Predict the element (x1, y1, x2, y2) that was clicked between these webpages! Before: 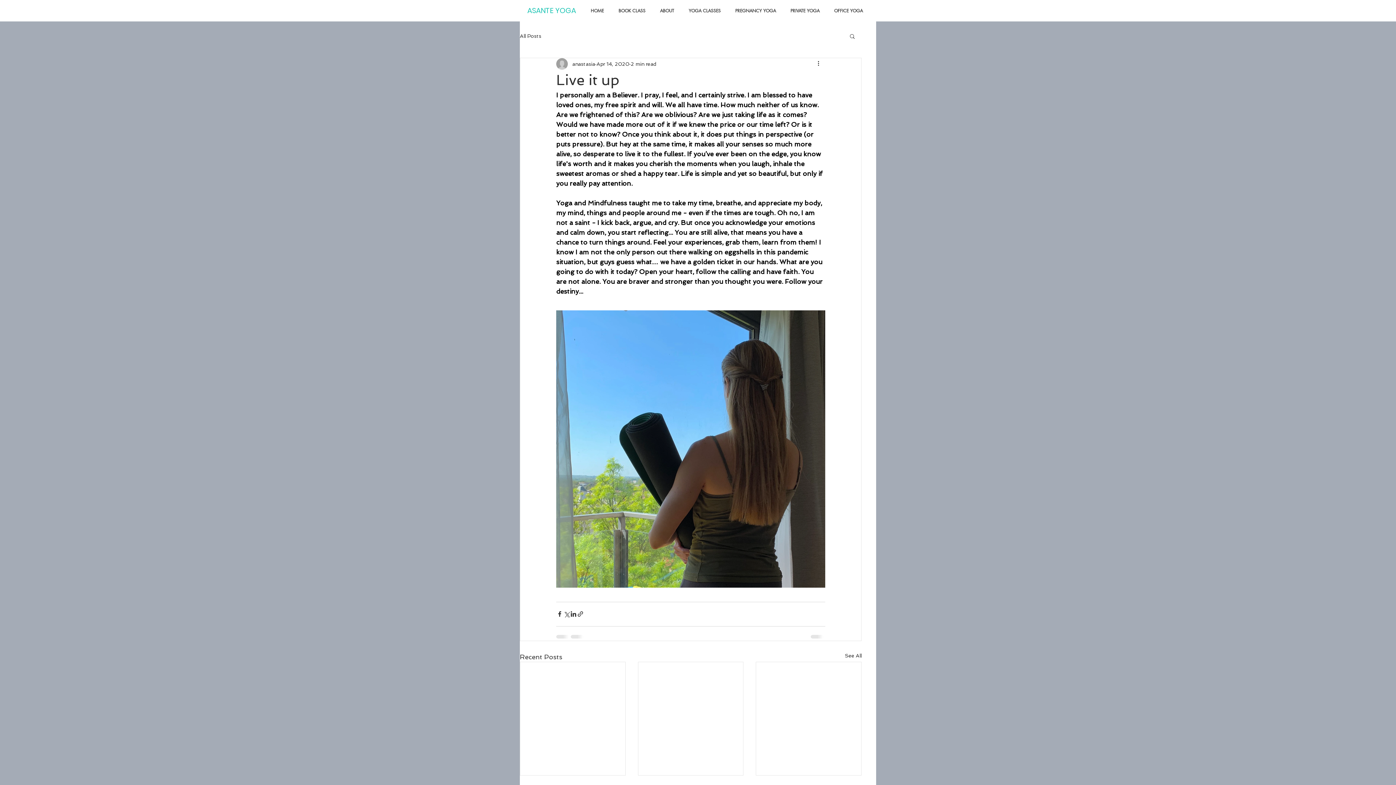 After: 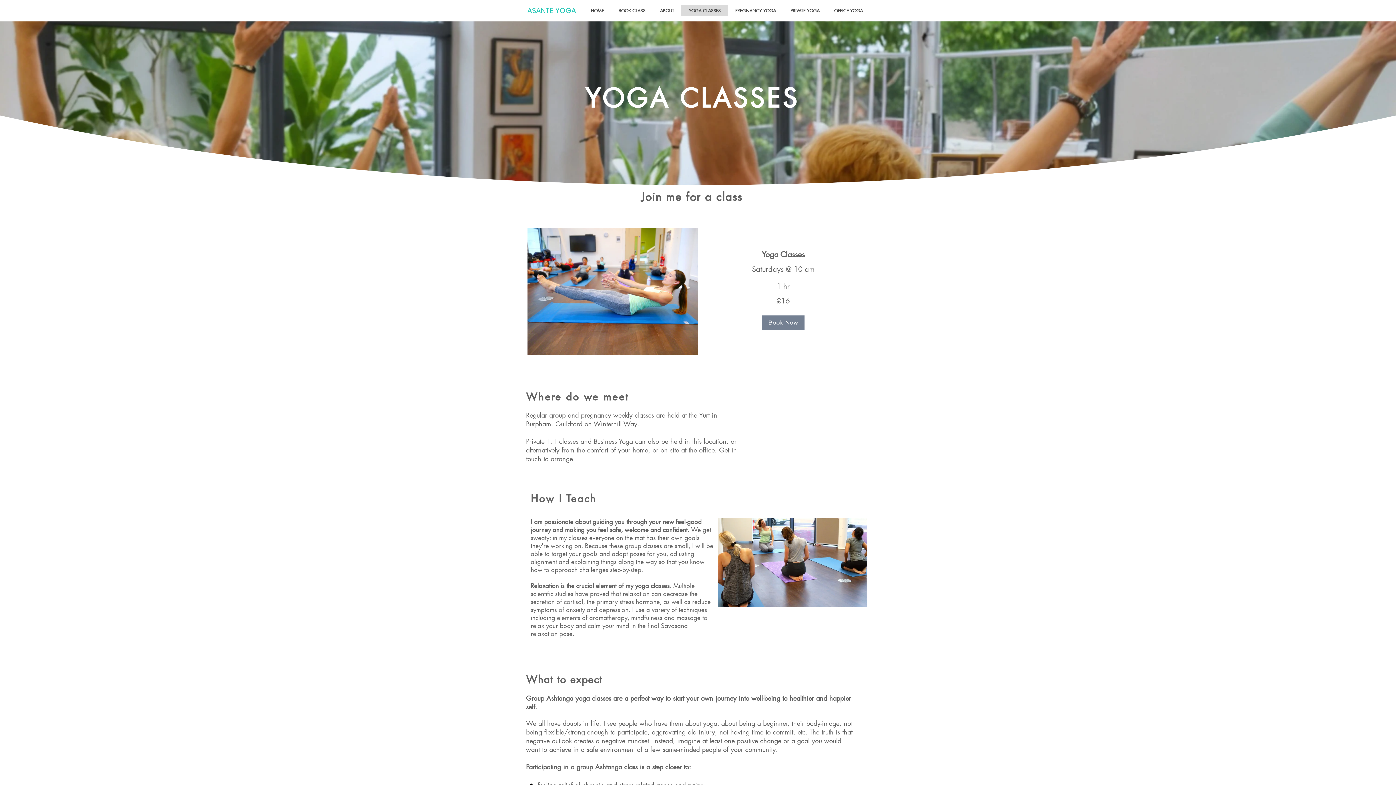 Action: label: YOGA CLASSES bbox: (681, 5, 728, 16)